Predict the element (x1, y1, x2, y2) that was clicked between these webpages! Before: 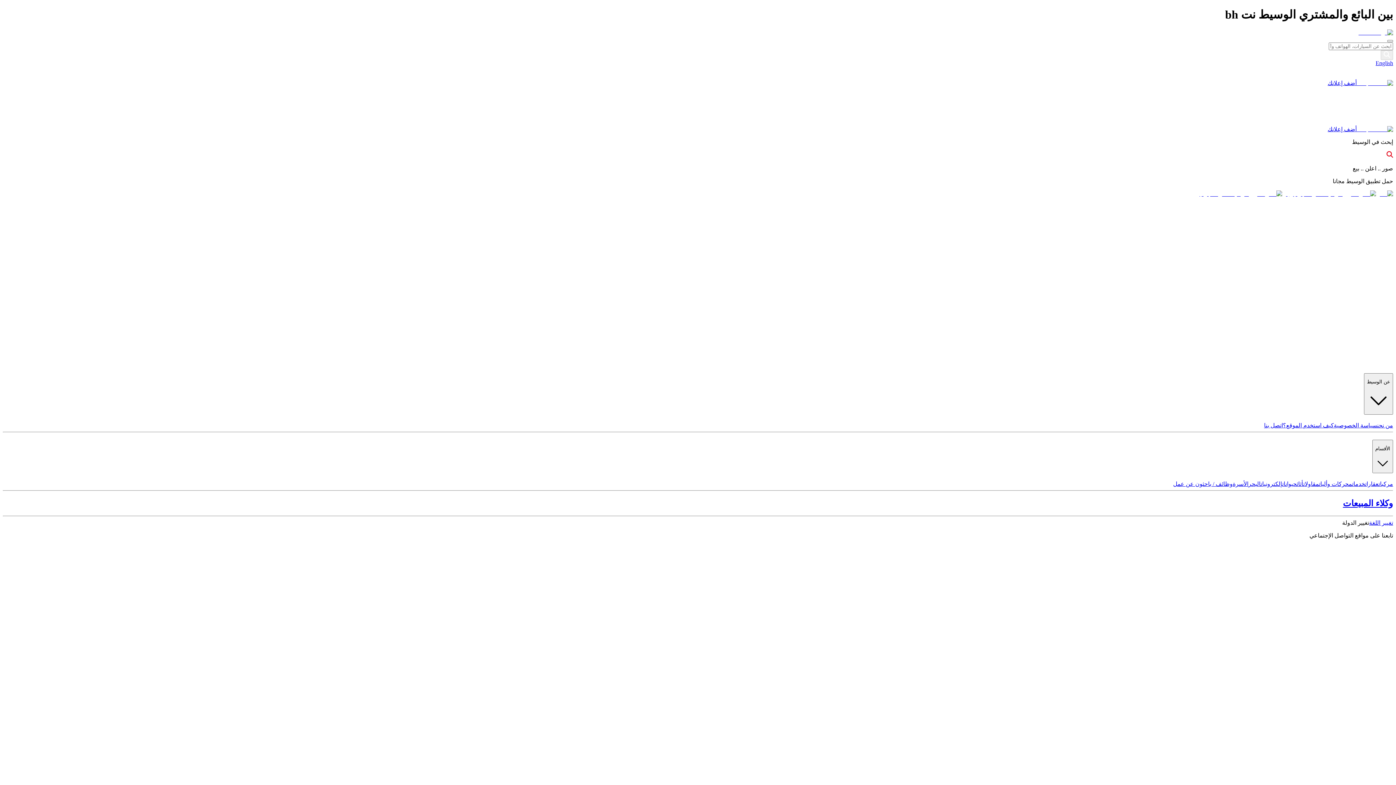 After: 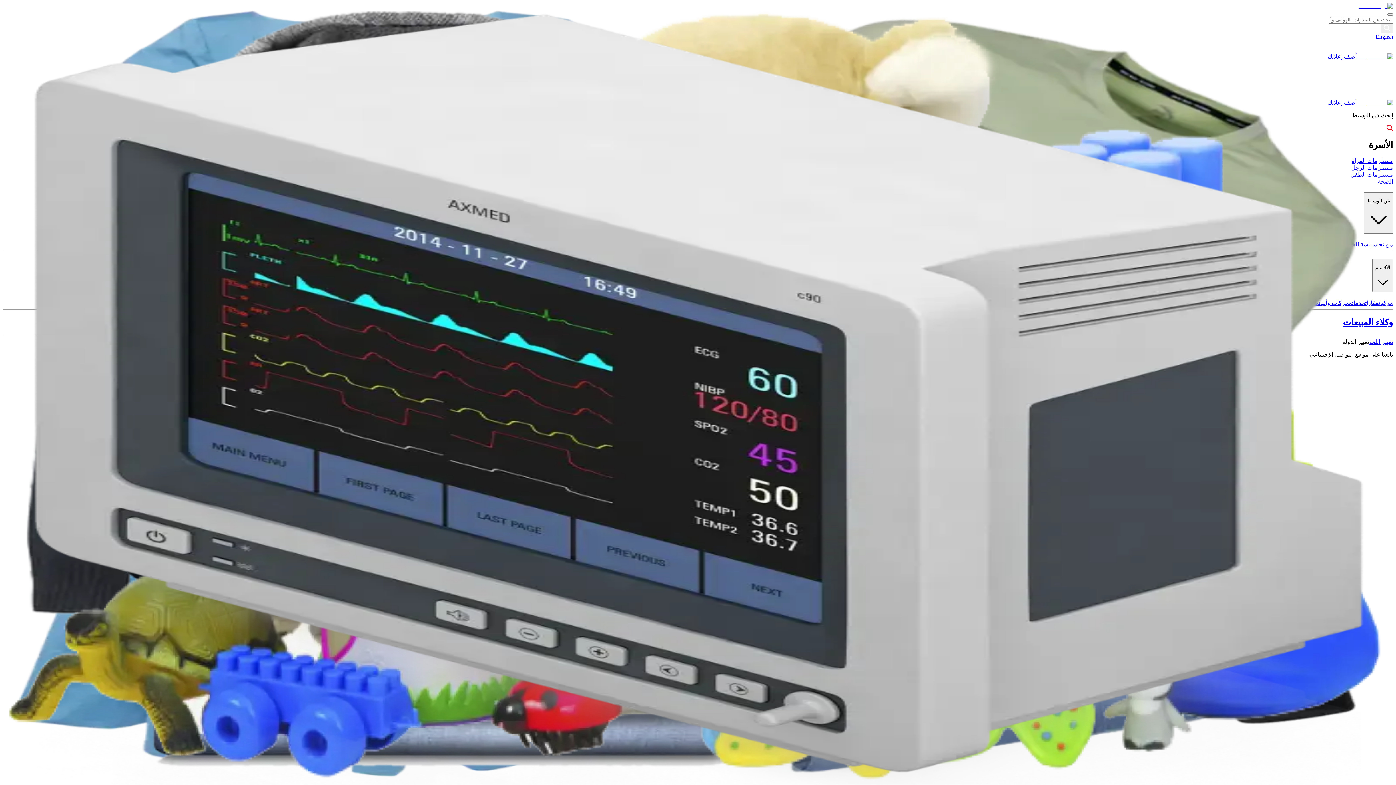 Action: label: الأسرة bbox: (1233, 481, 1248, 487)